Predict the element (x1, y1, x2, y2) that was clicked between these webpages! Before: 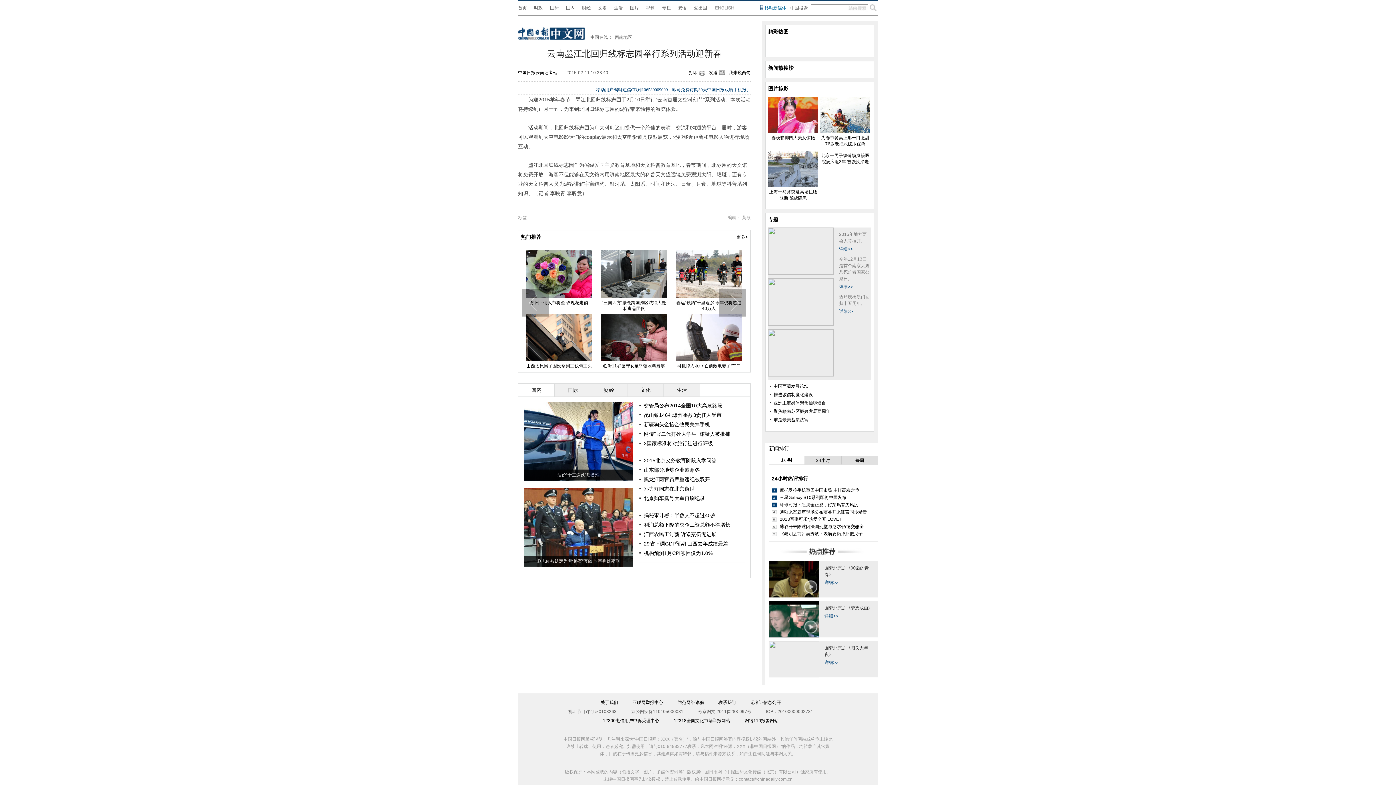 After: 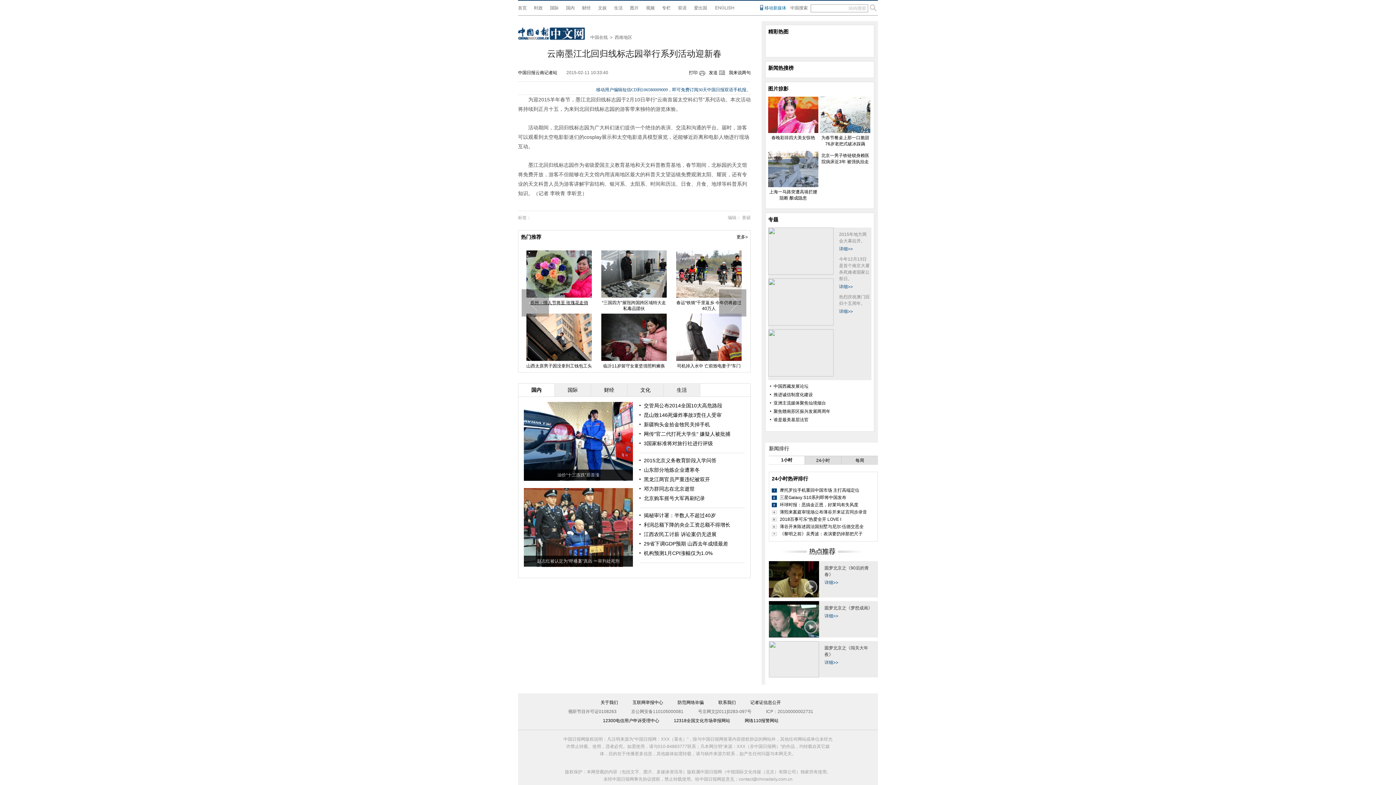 Action: label: 苏州：情人节将至 玫瑰花走俏 bbox: (526, 300, 592, 305)